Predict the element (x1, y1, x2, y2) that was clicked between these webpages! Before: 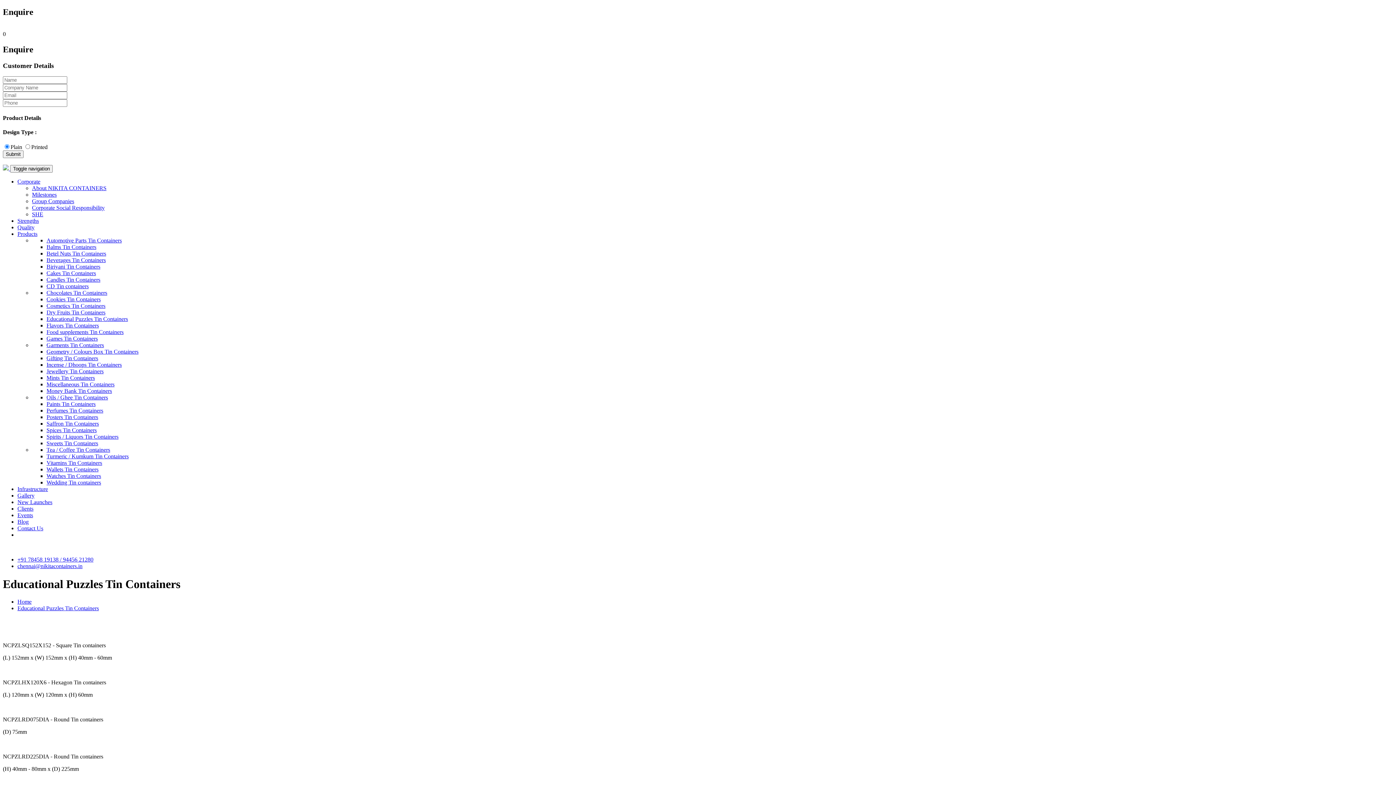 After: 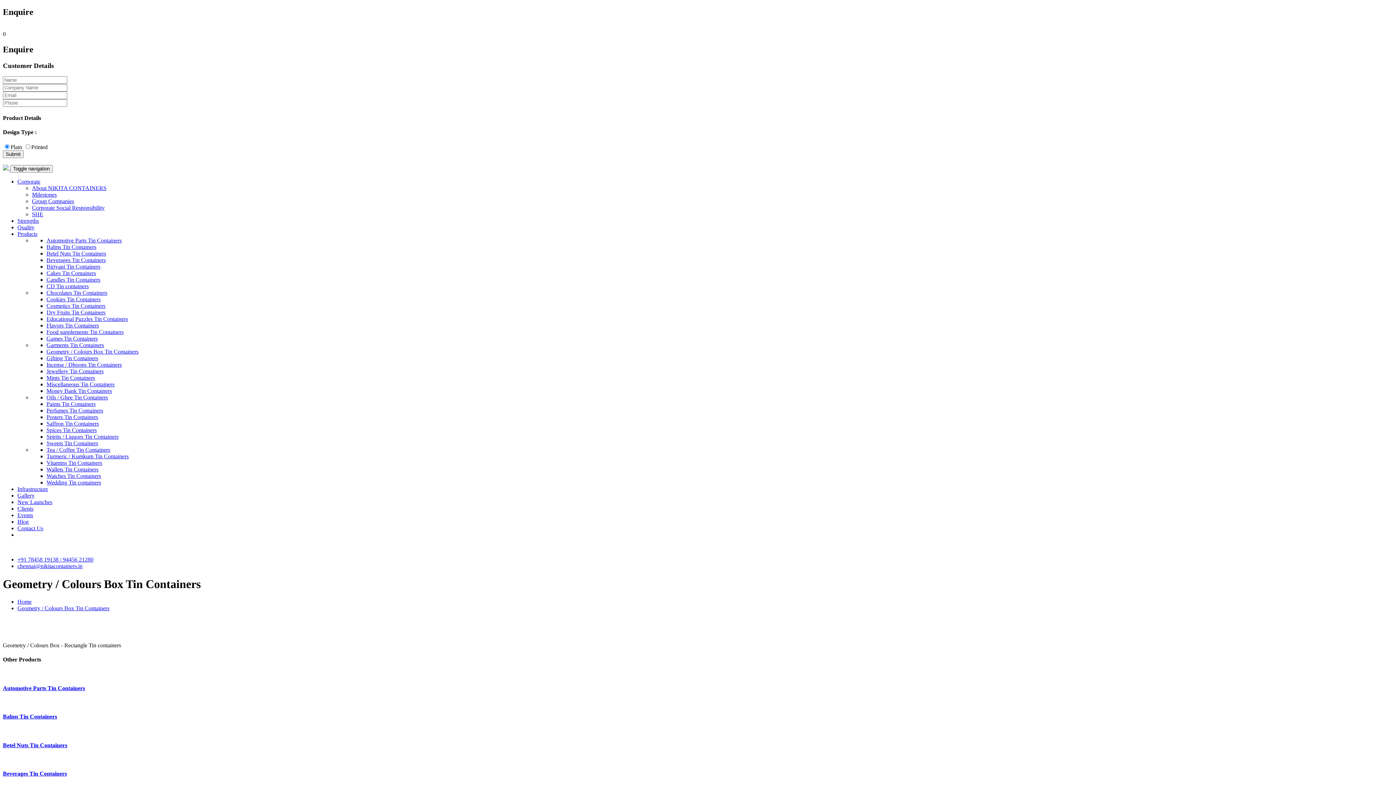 Action: label: Geometry / Colours Box Tin Containers bbox: (46, 348, 138, 354)